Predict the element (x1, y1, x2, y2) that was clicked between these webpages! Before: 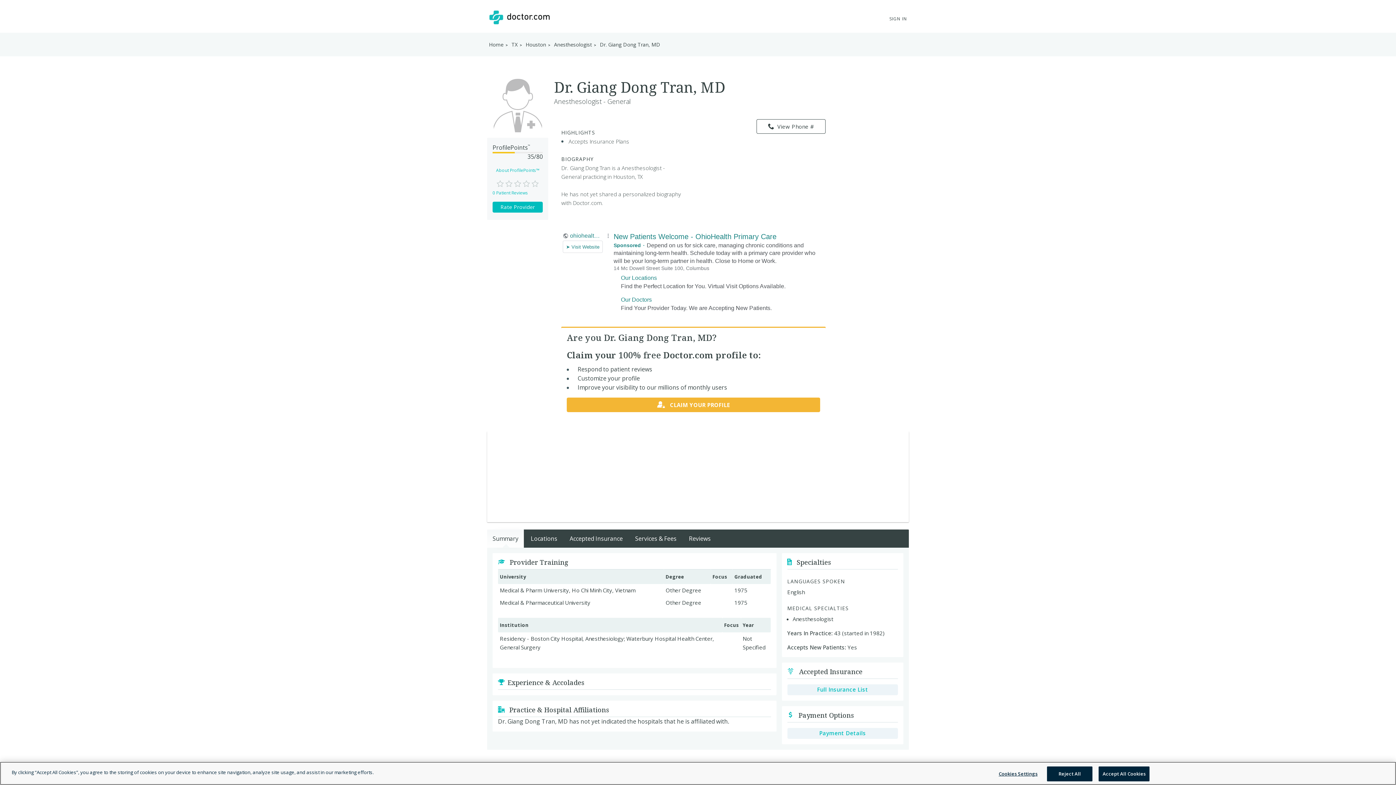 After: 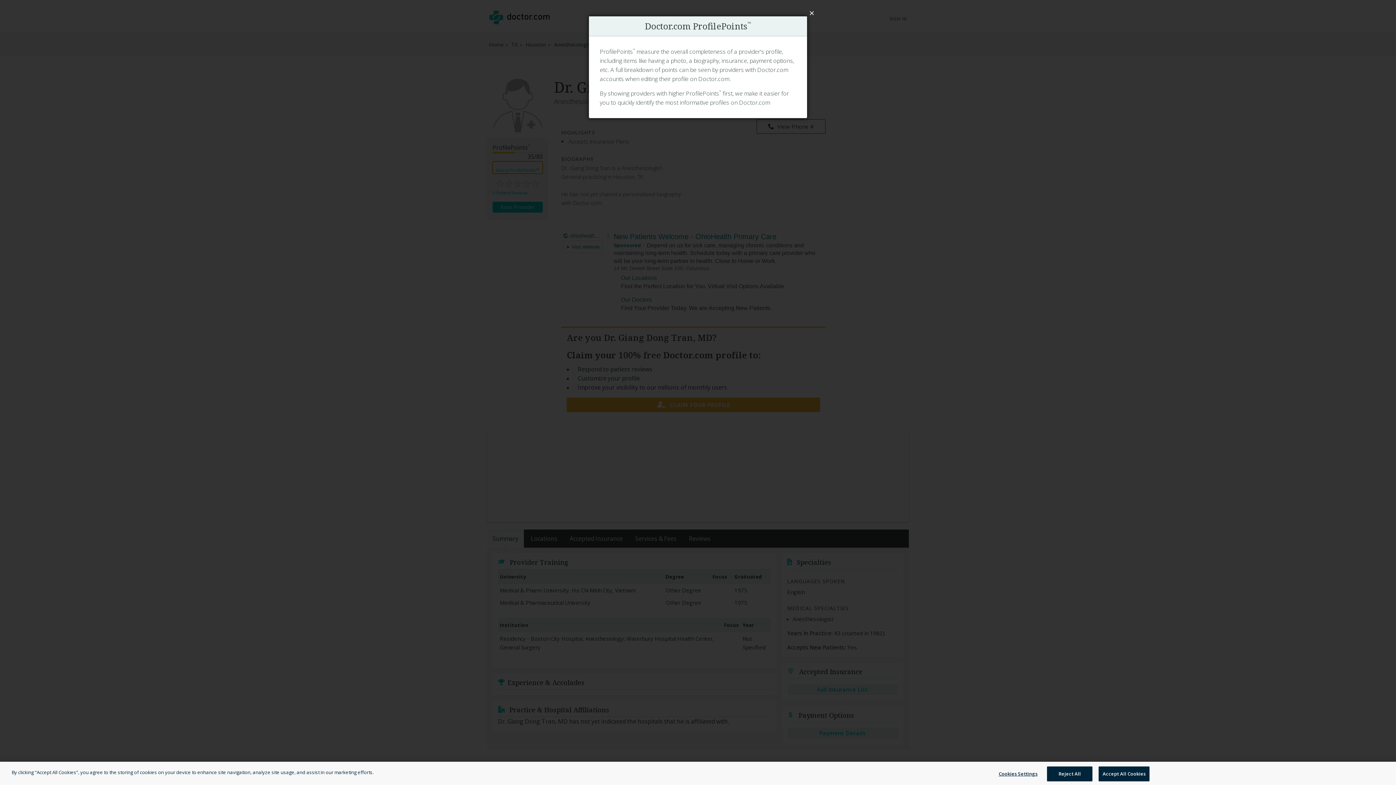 Action: label: About ProfilePoints™ bbox: (492, 161, 542, 173)